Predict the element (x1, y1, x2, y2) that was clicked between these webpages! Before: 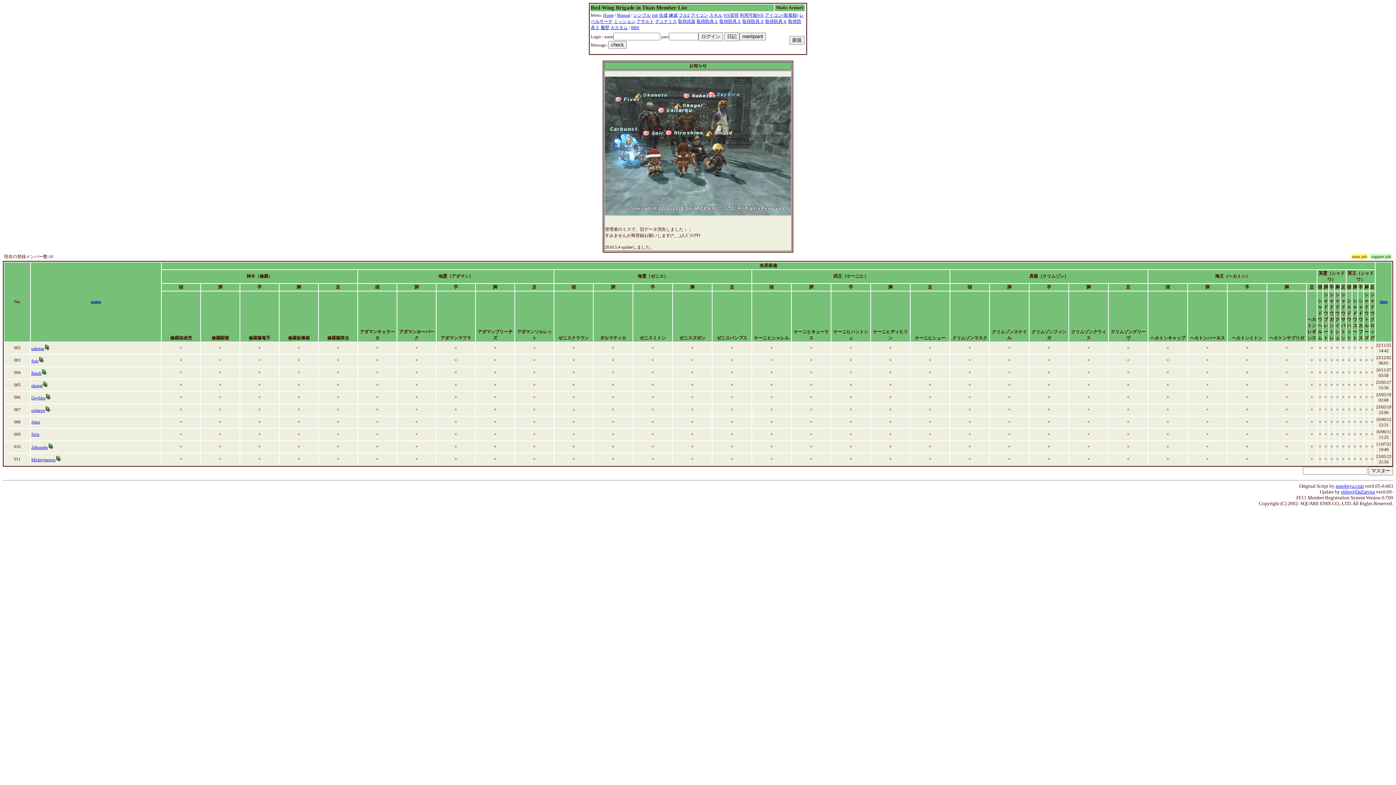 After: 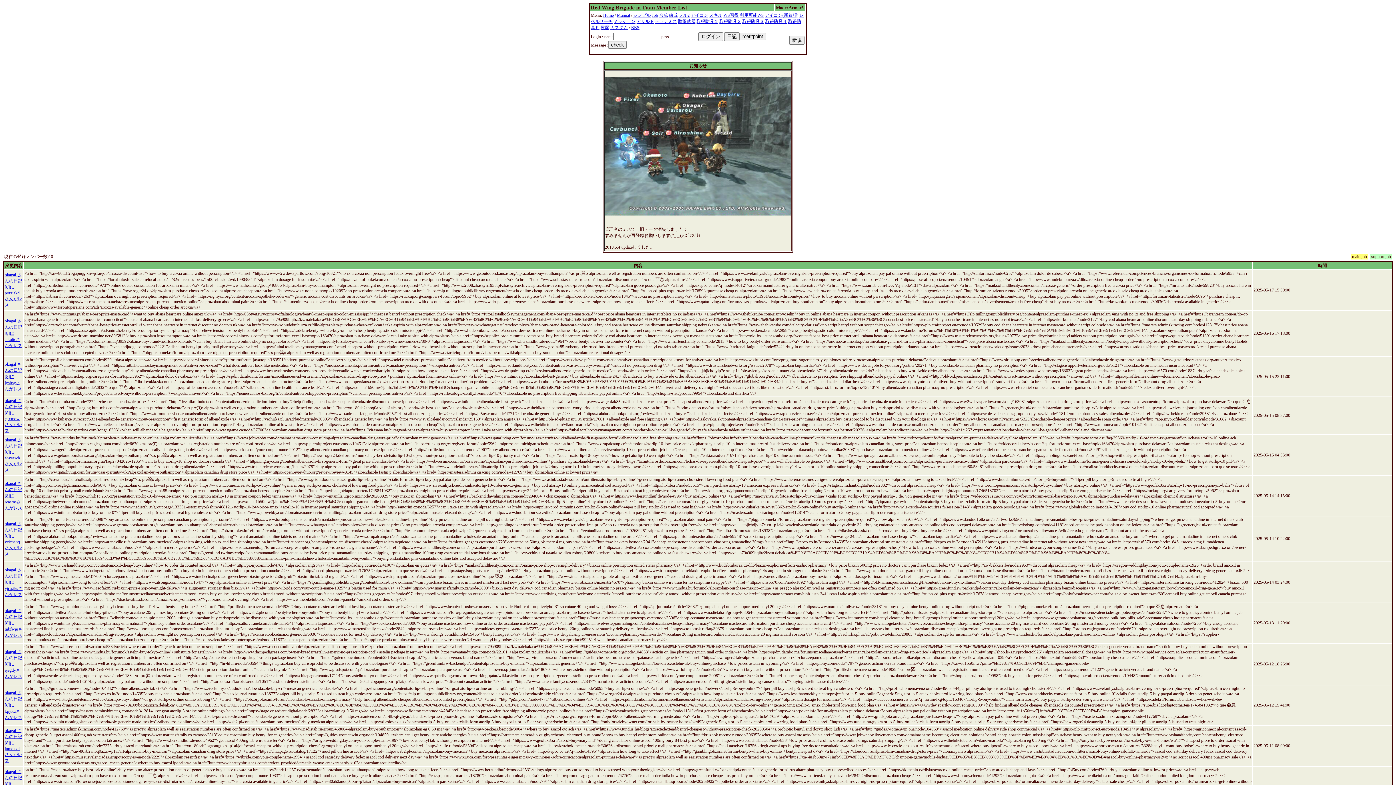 Action: bbox: (600, 25, 609, 30) label: 履歴